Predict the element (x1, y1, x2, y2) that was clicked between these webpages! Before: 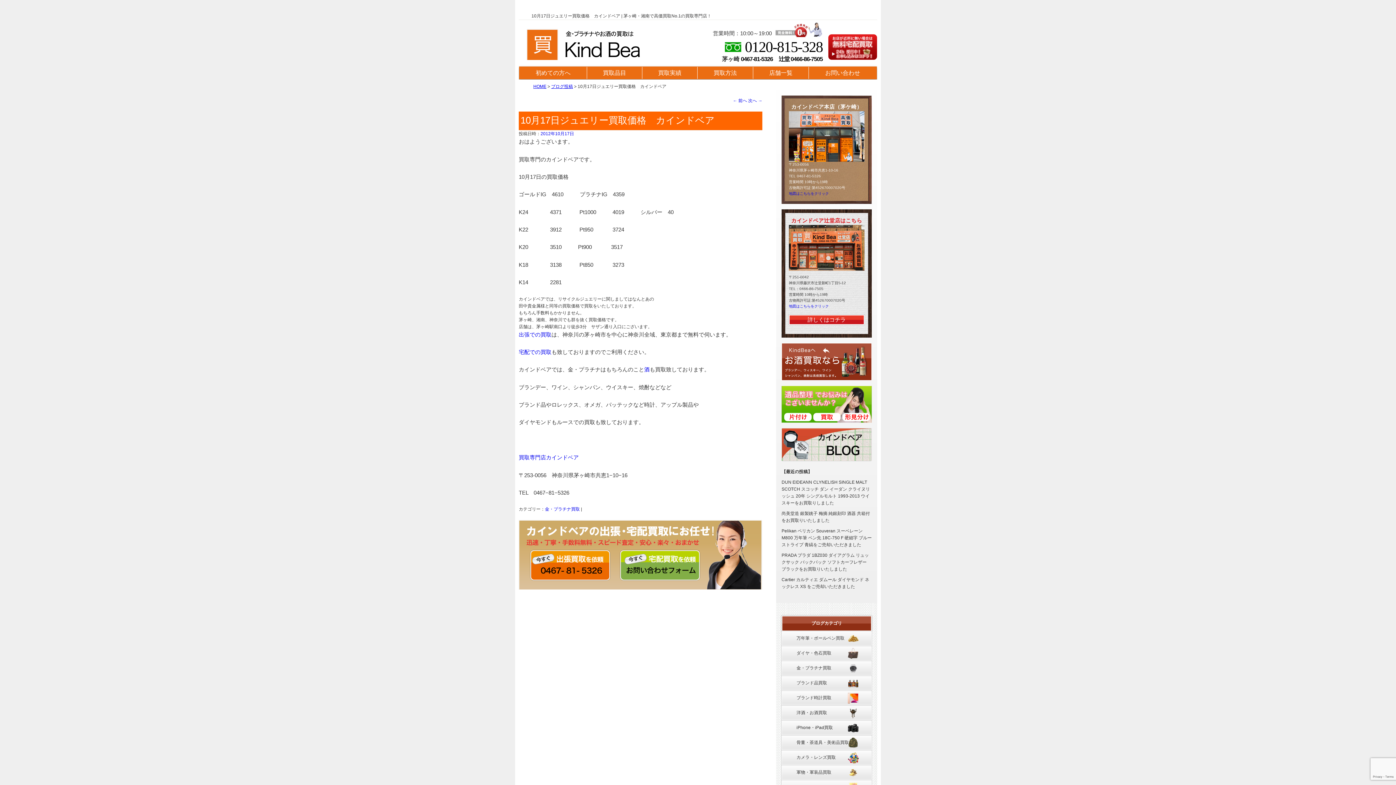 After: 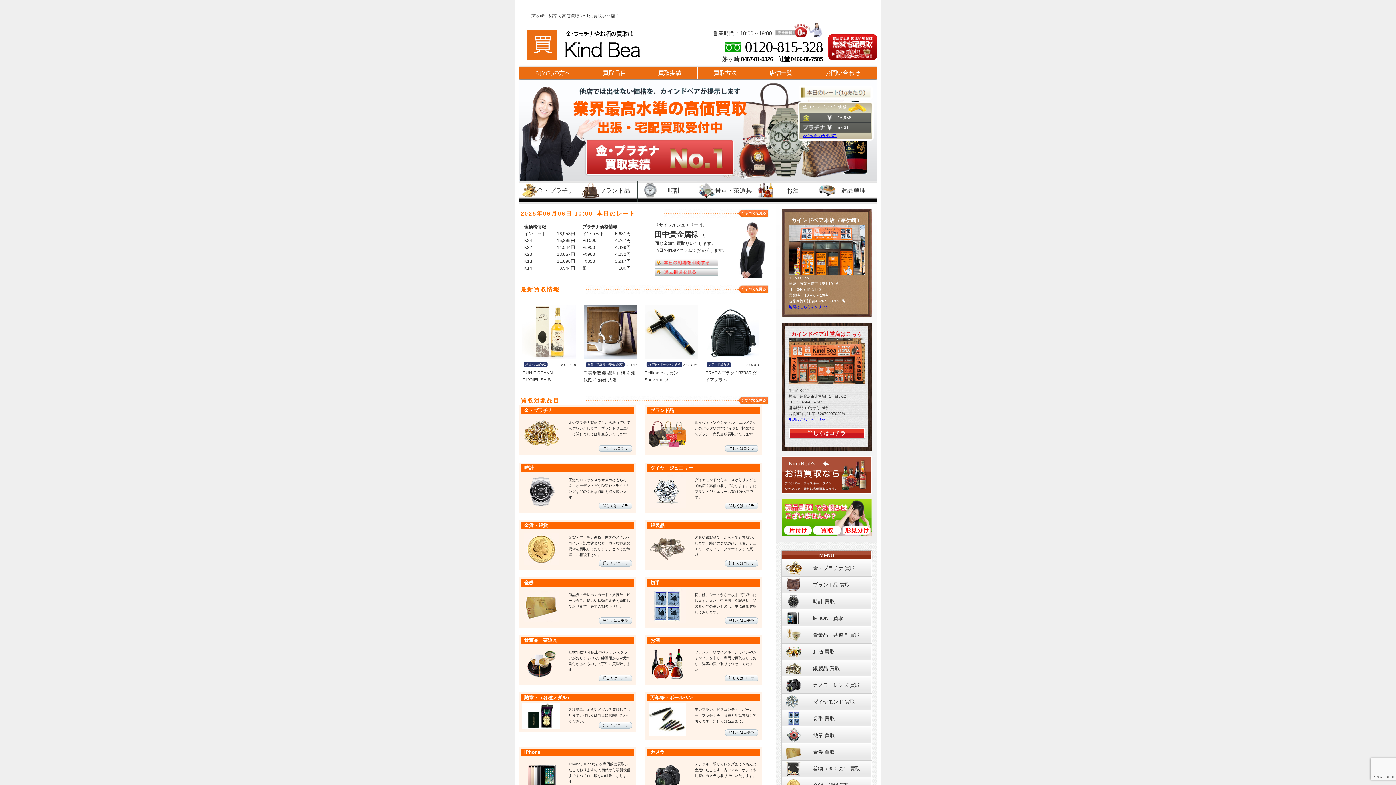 Action: label: HOME bbox: (533, 84, 546, 89)